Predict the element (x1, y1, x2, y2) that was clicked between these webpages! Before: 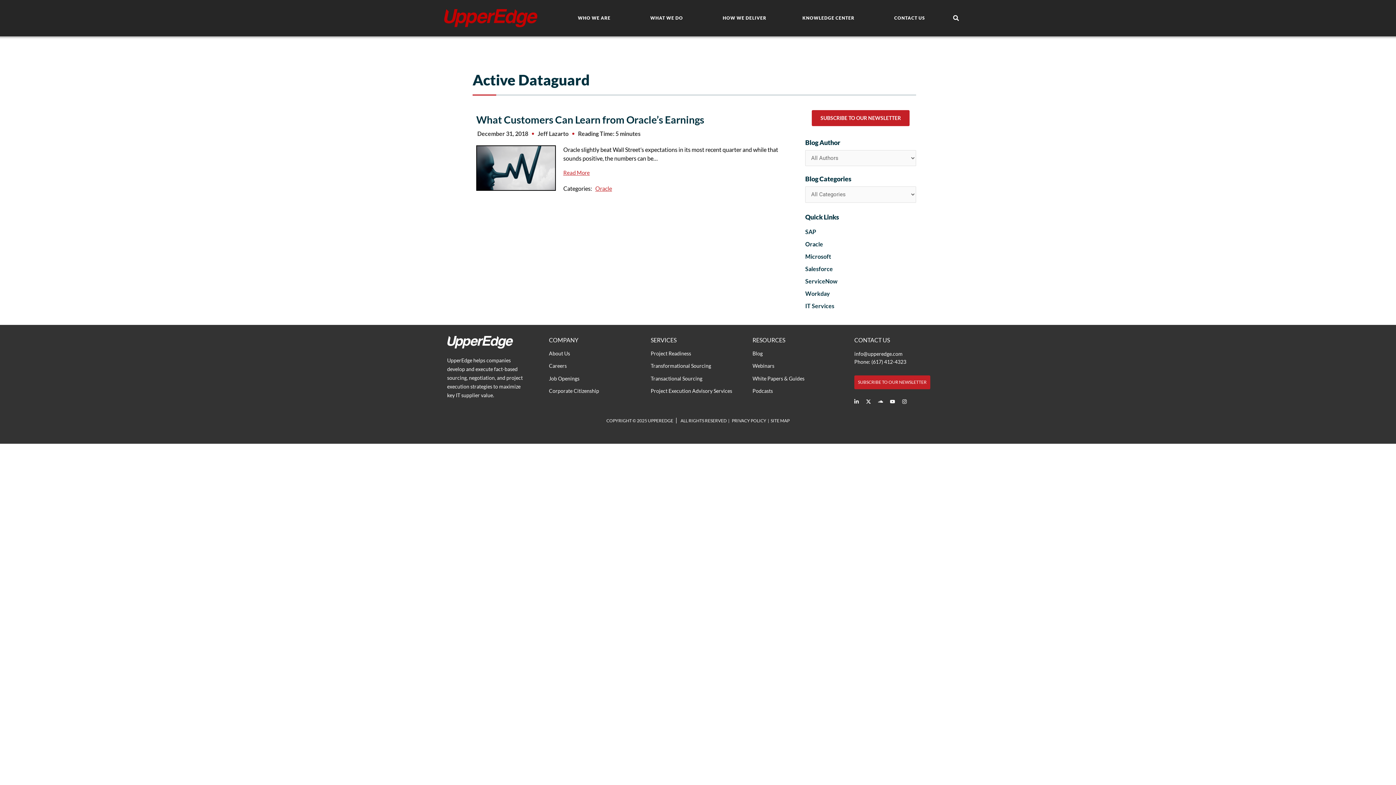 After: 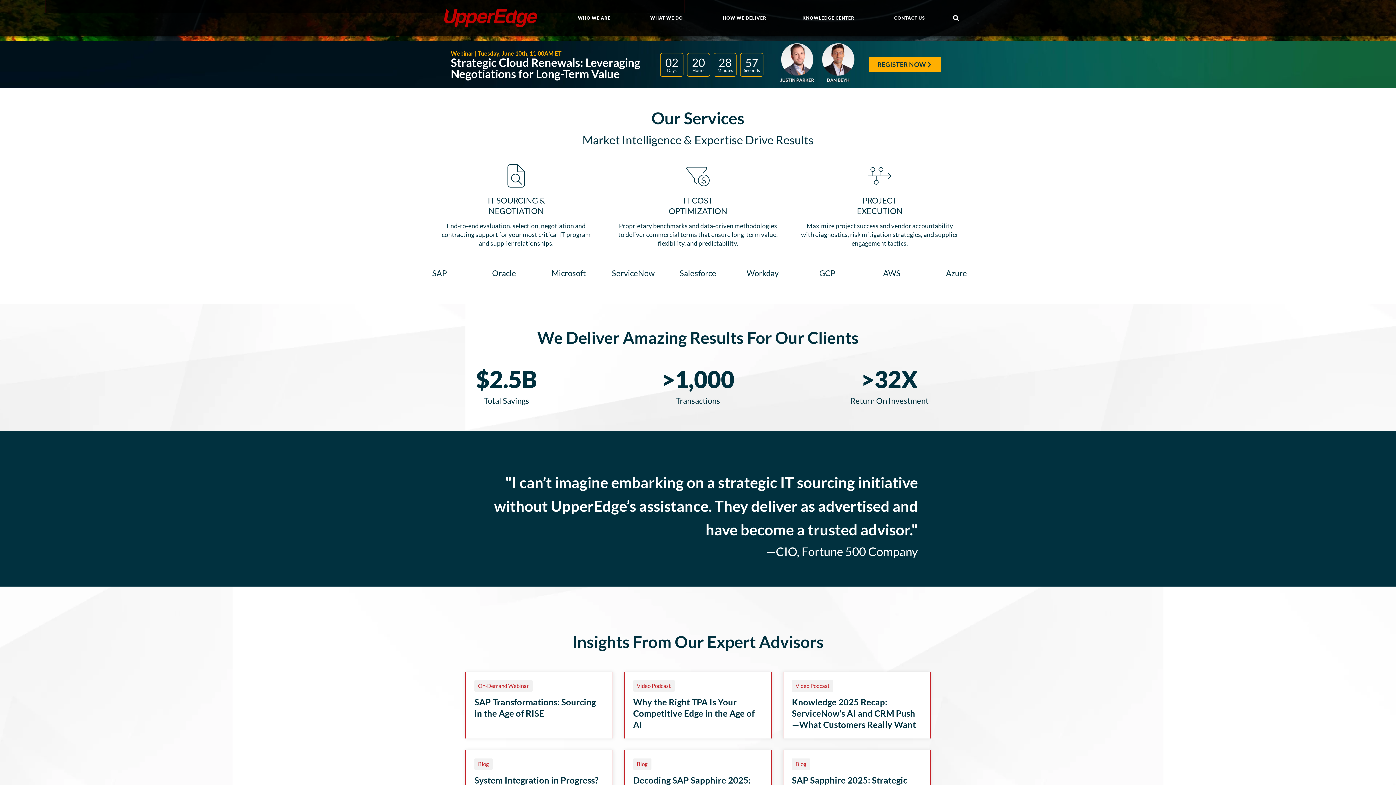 Action: label: Transformational Sourcing bbox: (650, 362, 711, 369)